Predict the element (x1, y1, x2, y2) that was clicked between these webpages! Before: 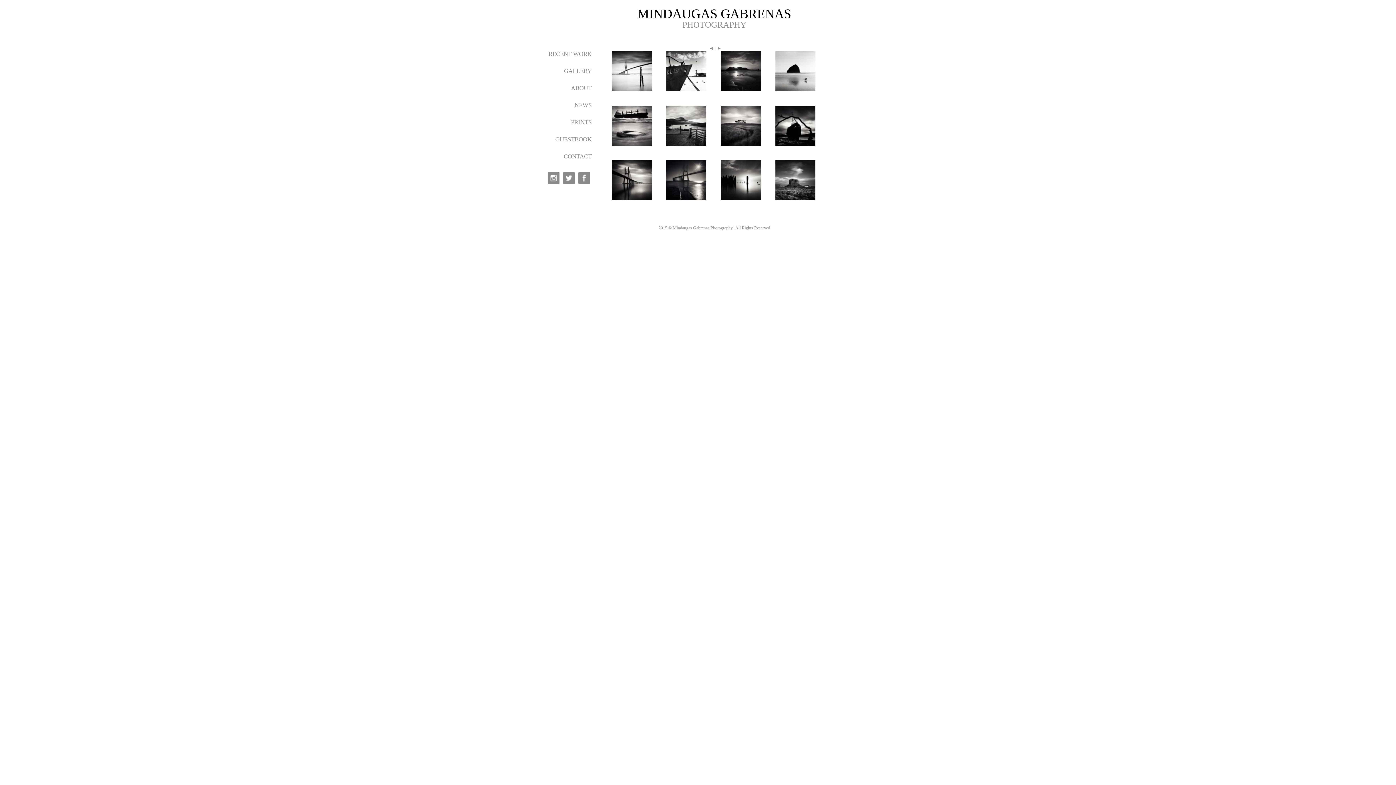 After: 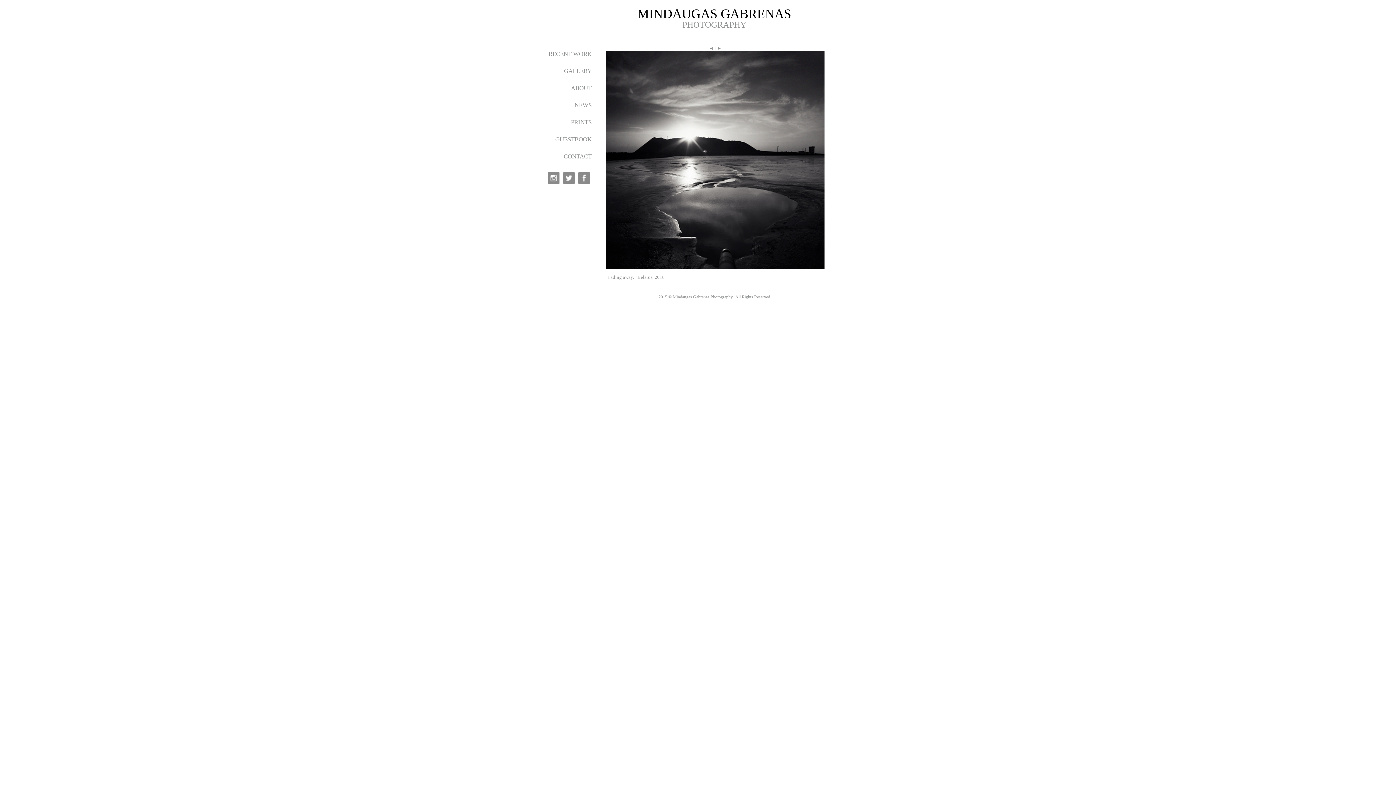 Action: bbox: (720, 86, 760, 92)